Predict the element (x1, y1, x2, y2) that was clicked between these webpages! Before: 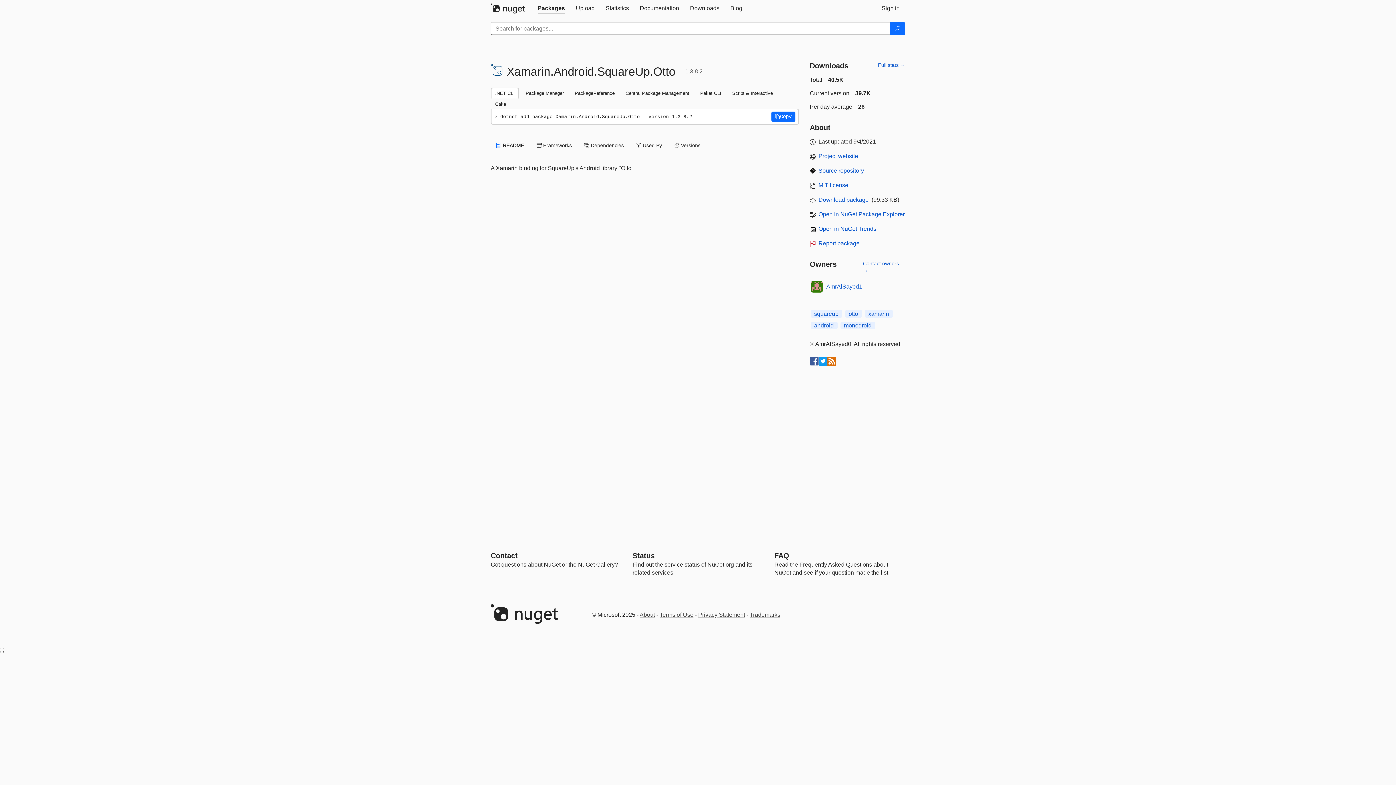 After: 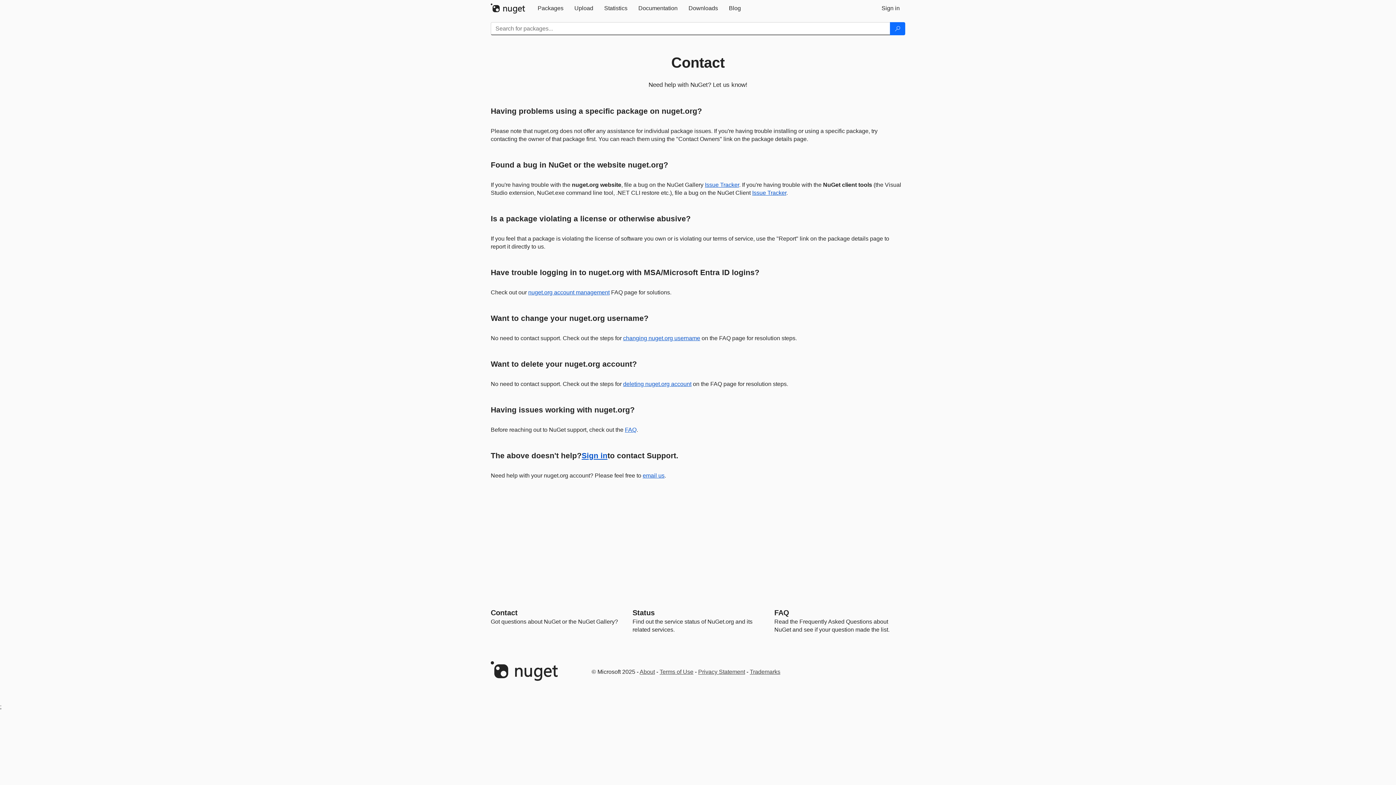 Action: bbox: (490, 552, 517, 560) label: Contact